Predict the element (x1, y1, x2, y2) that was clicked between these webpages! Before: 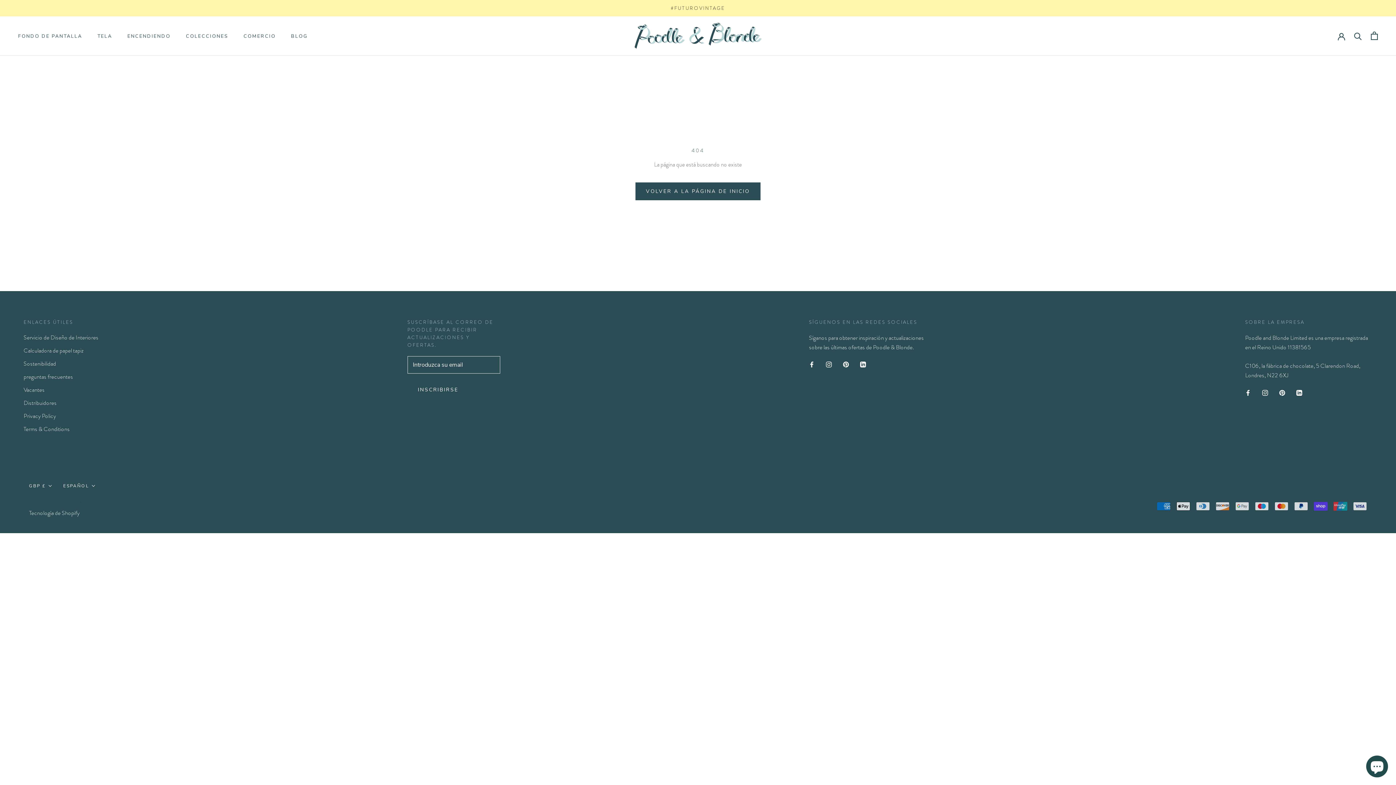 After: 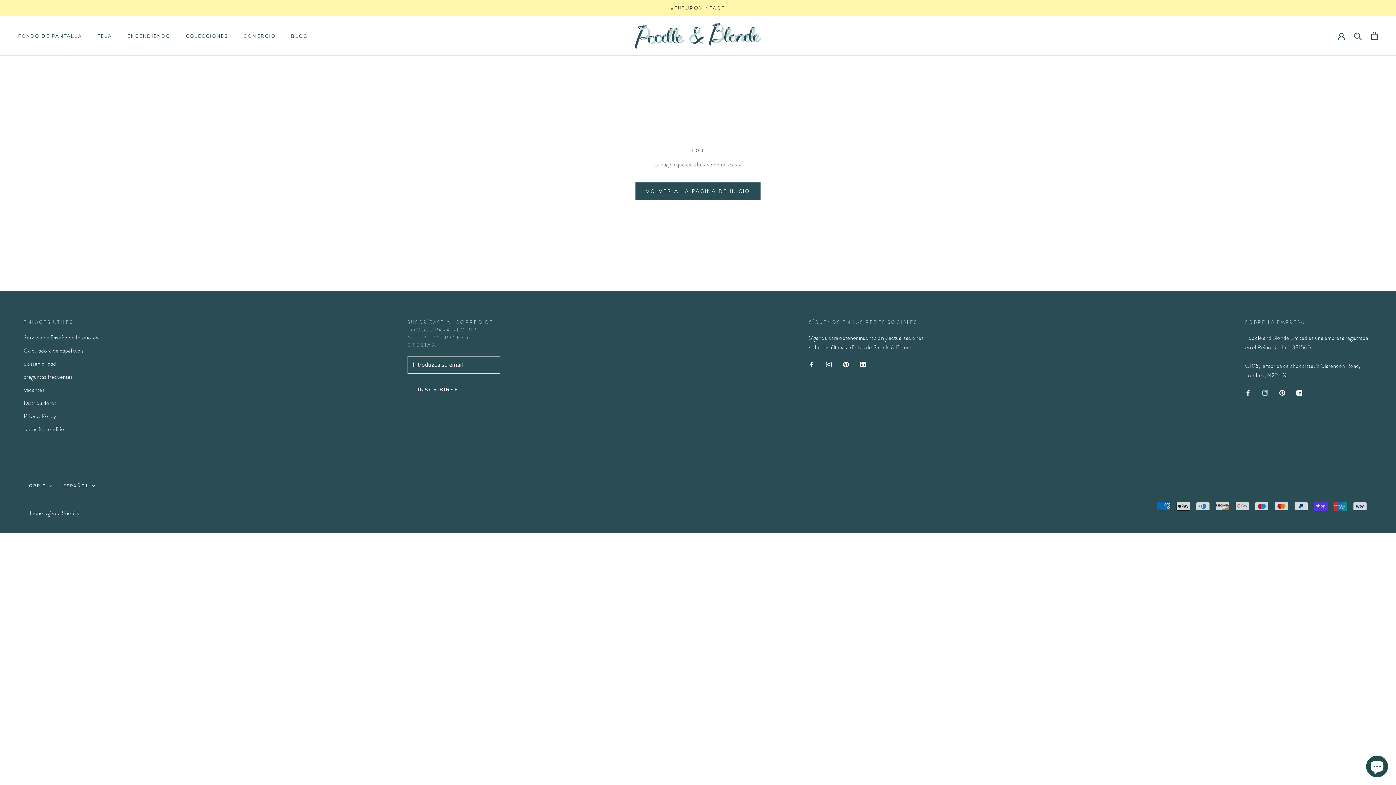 Action: bbox: (1262, 387, 1268, 397) label: Instagram